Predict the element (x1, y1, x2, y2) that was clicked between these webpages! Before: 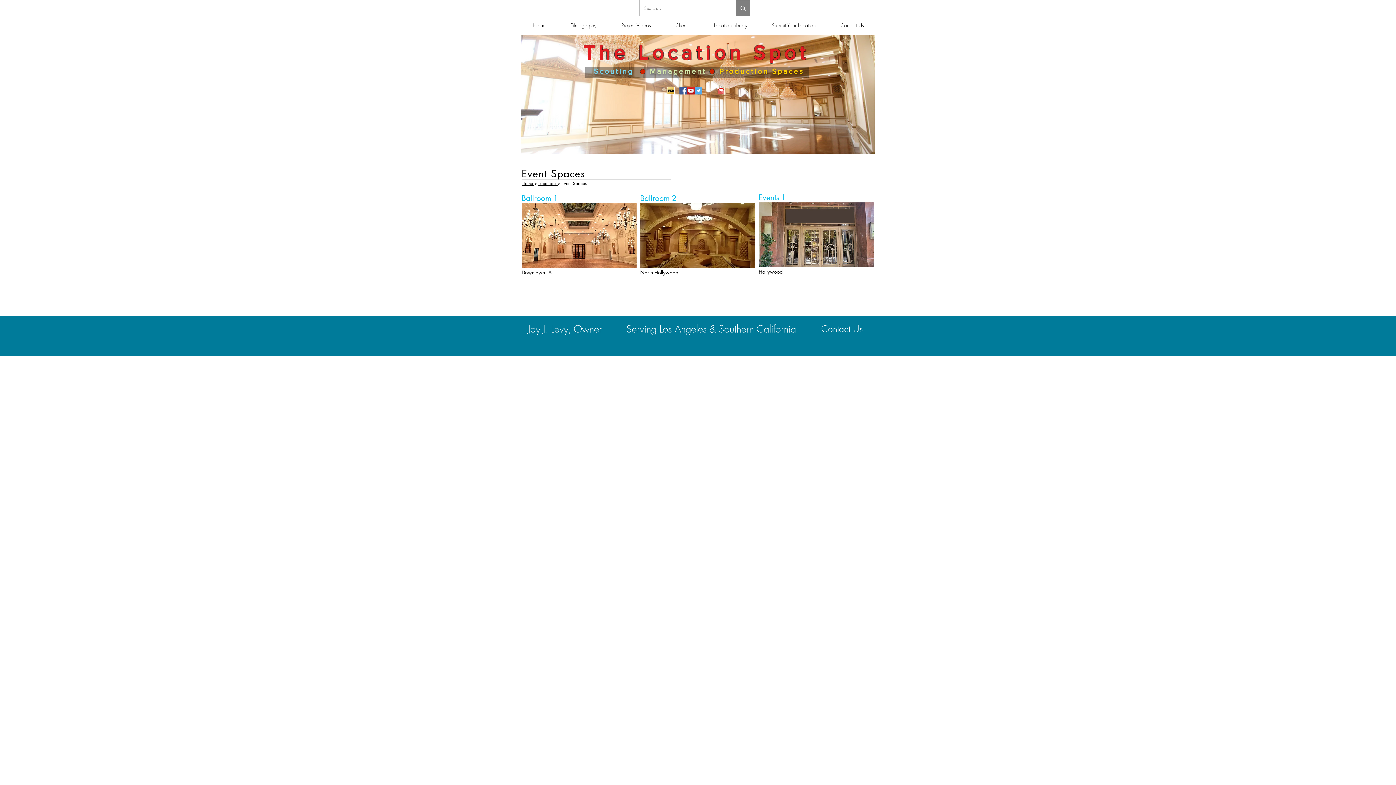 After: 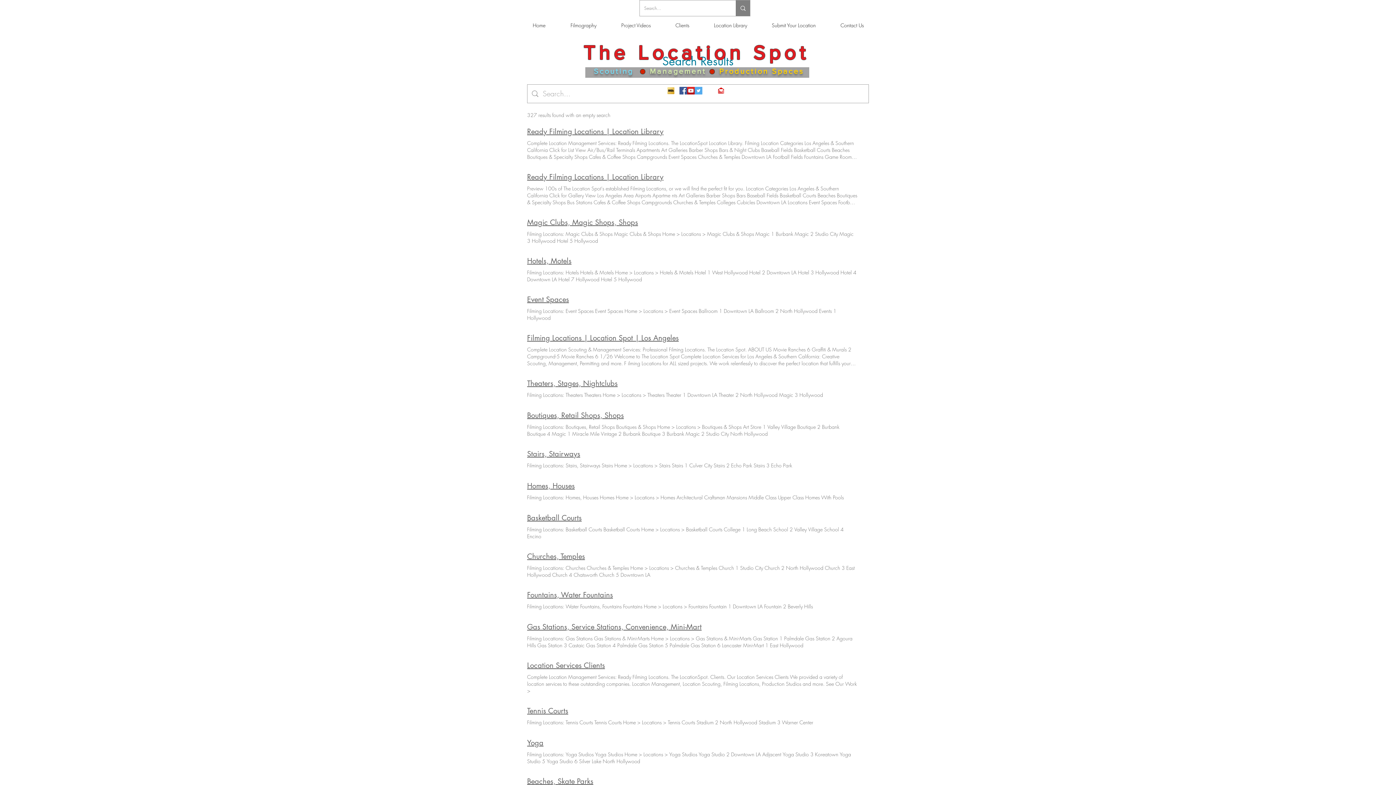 Action: label: Search... bbox: (736, 0, 750, 16)